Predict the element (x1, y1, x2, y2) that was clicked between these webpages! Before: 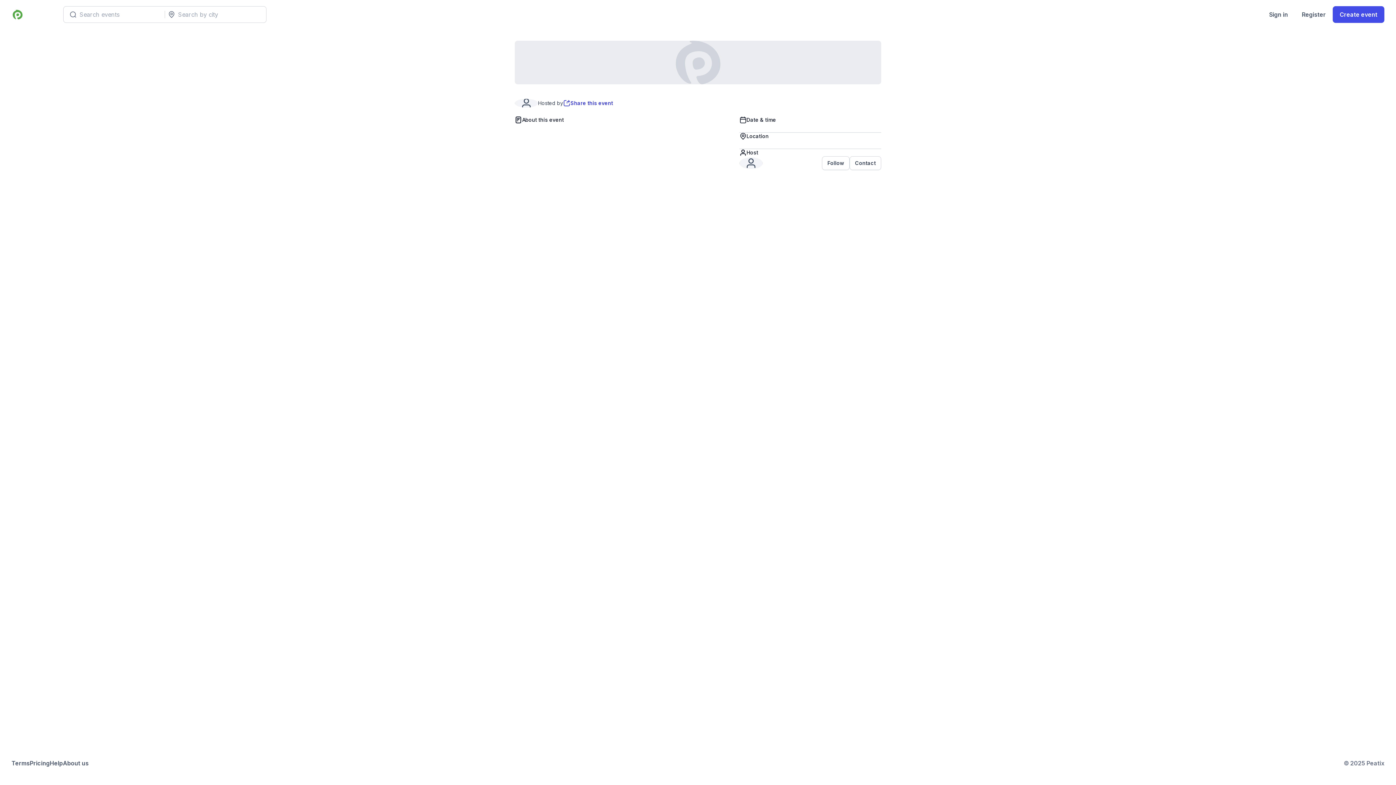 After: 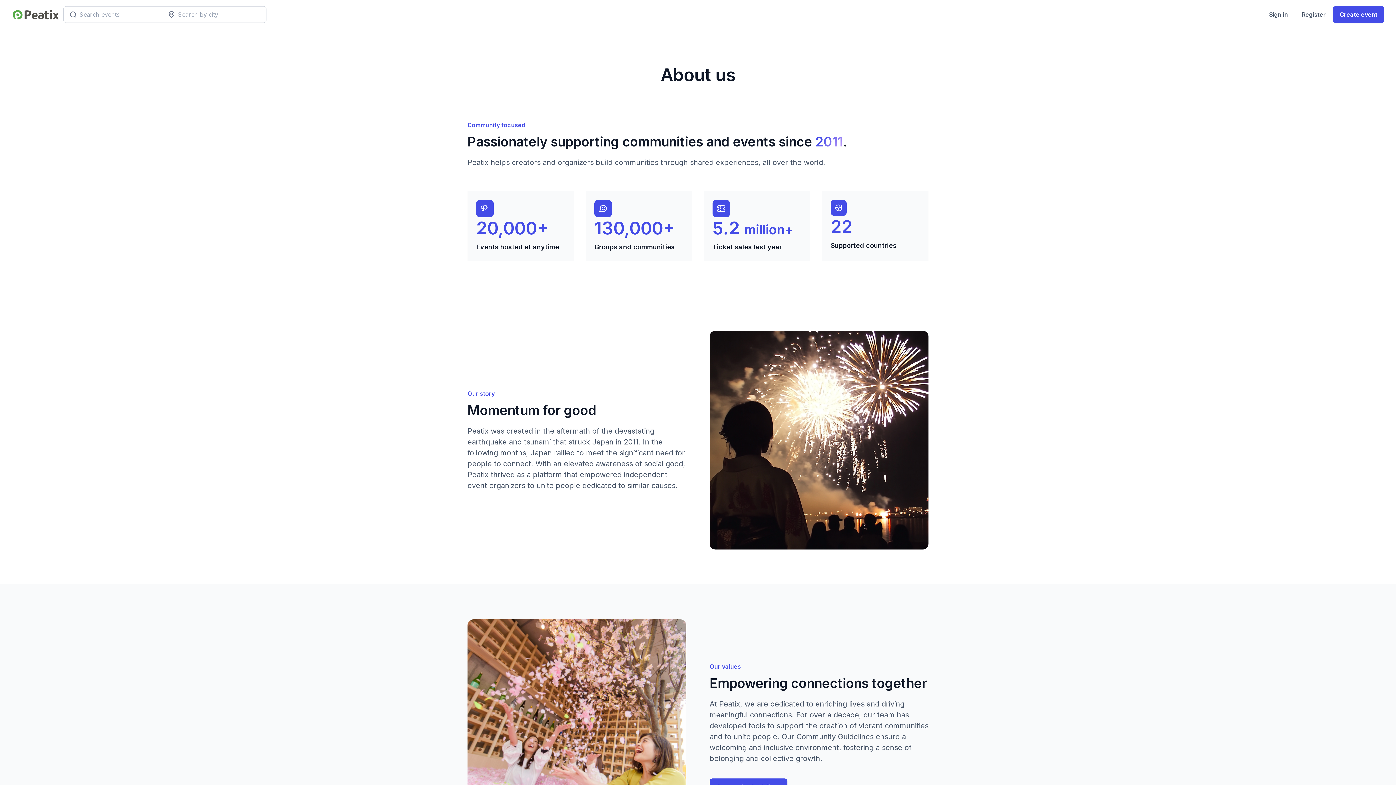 Action: label: About us bbox: (62, 759, 88, 768)